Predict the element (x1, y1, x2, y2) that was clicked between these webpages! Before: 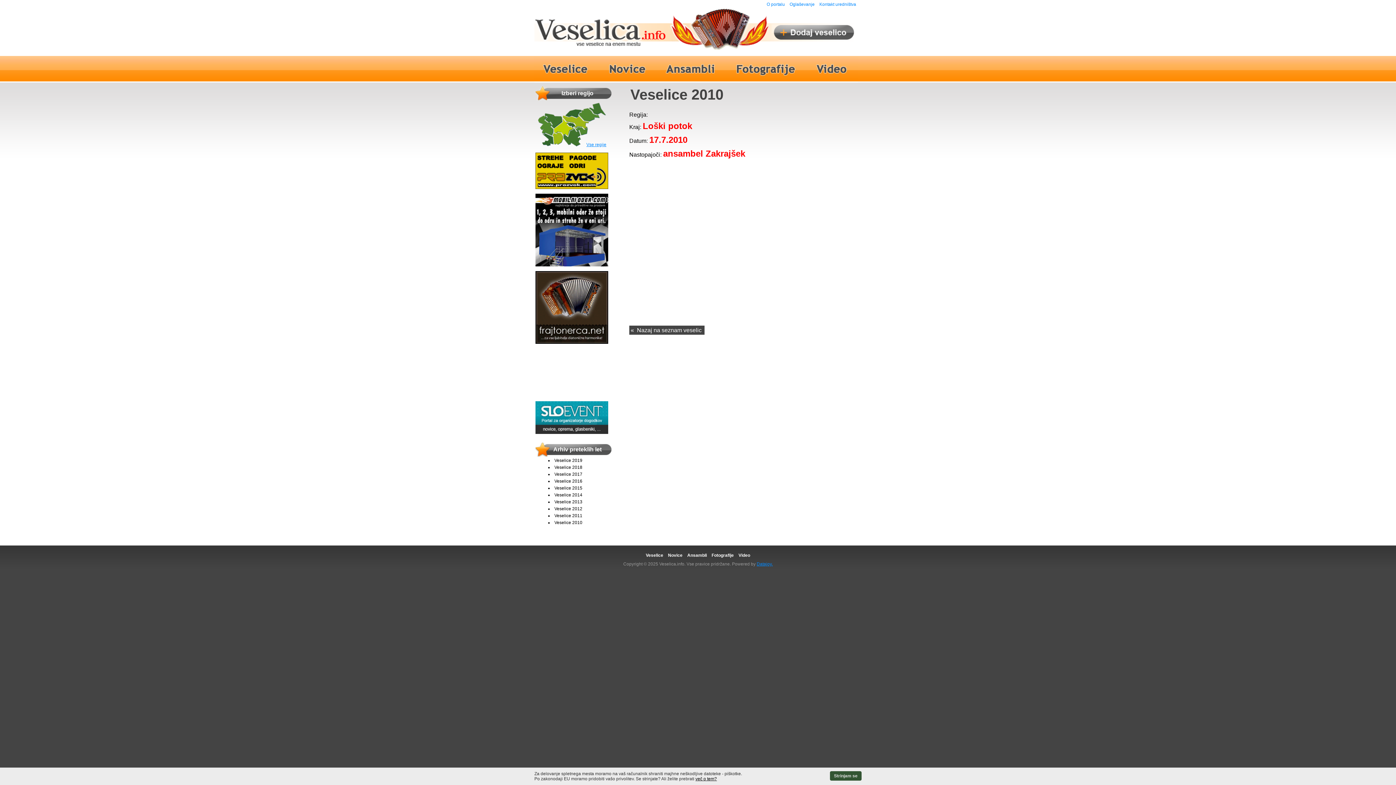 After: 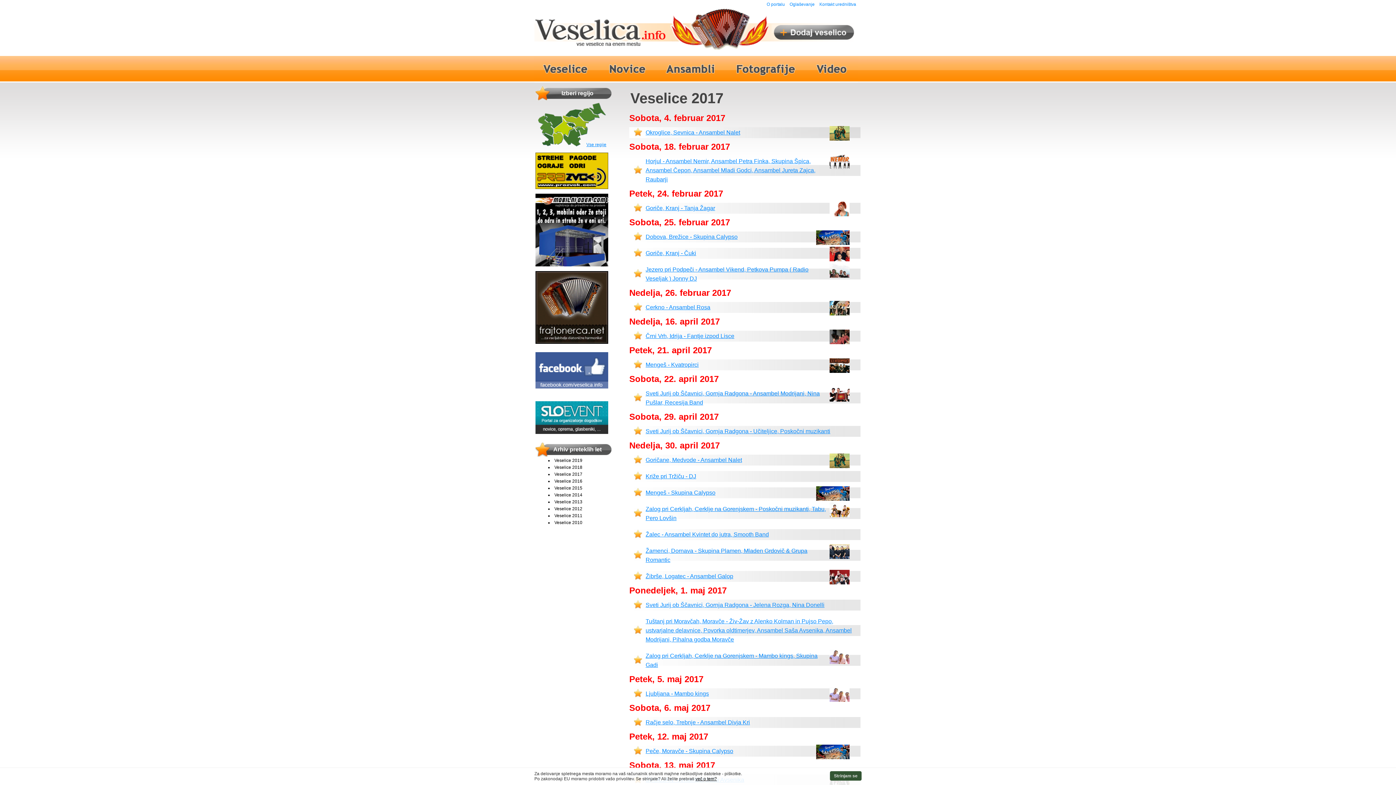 Action: bbox: (554, 472, 582, 477) label: Veselice 2017